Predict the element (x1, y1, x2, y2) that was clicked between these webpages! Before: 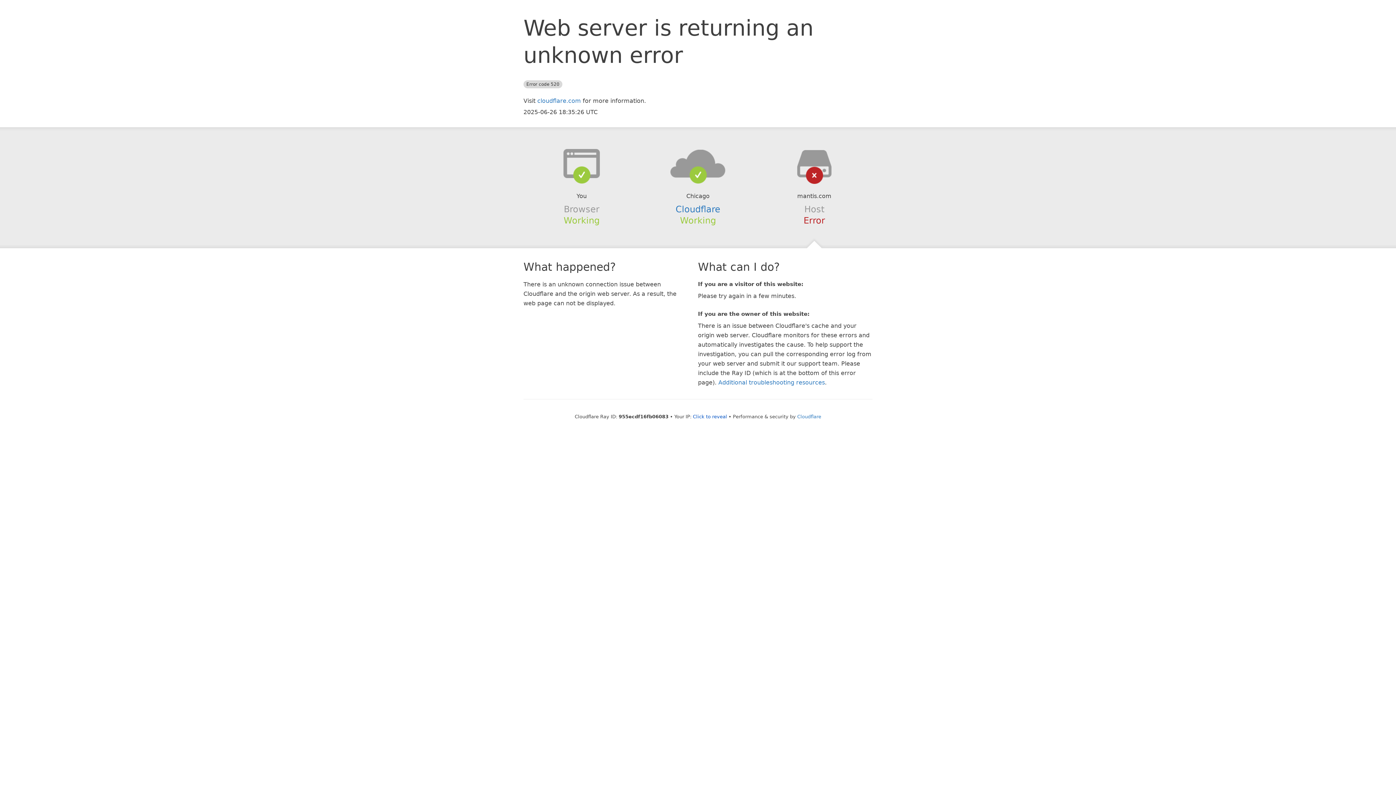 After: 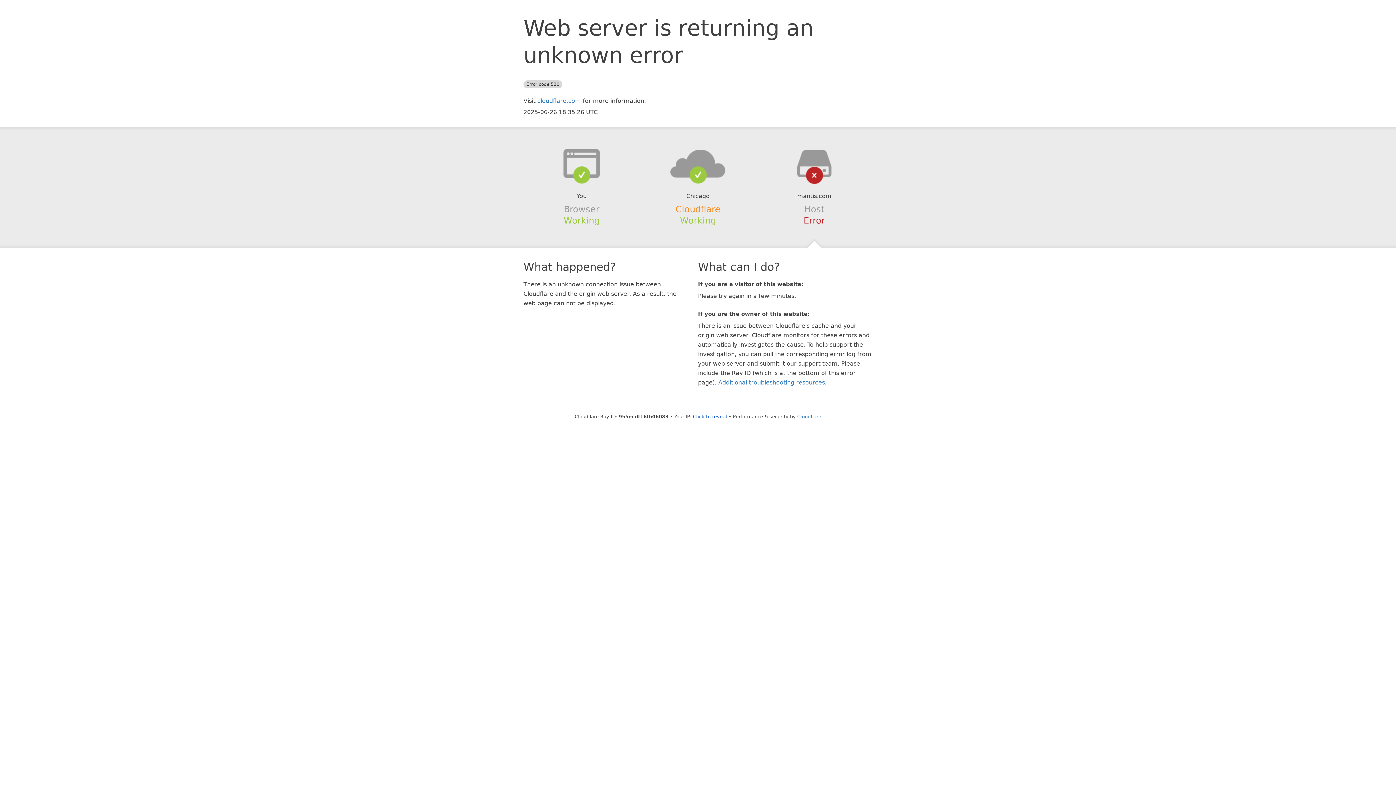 Action: label: Cloudflare bbox: (675, 204, 720, 214)